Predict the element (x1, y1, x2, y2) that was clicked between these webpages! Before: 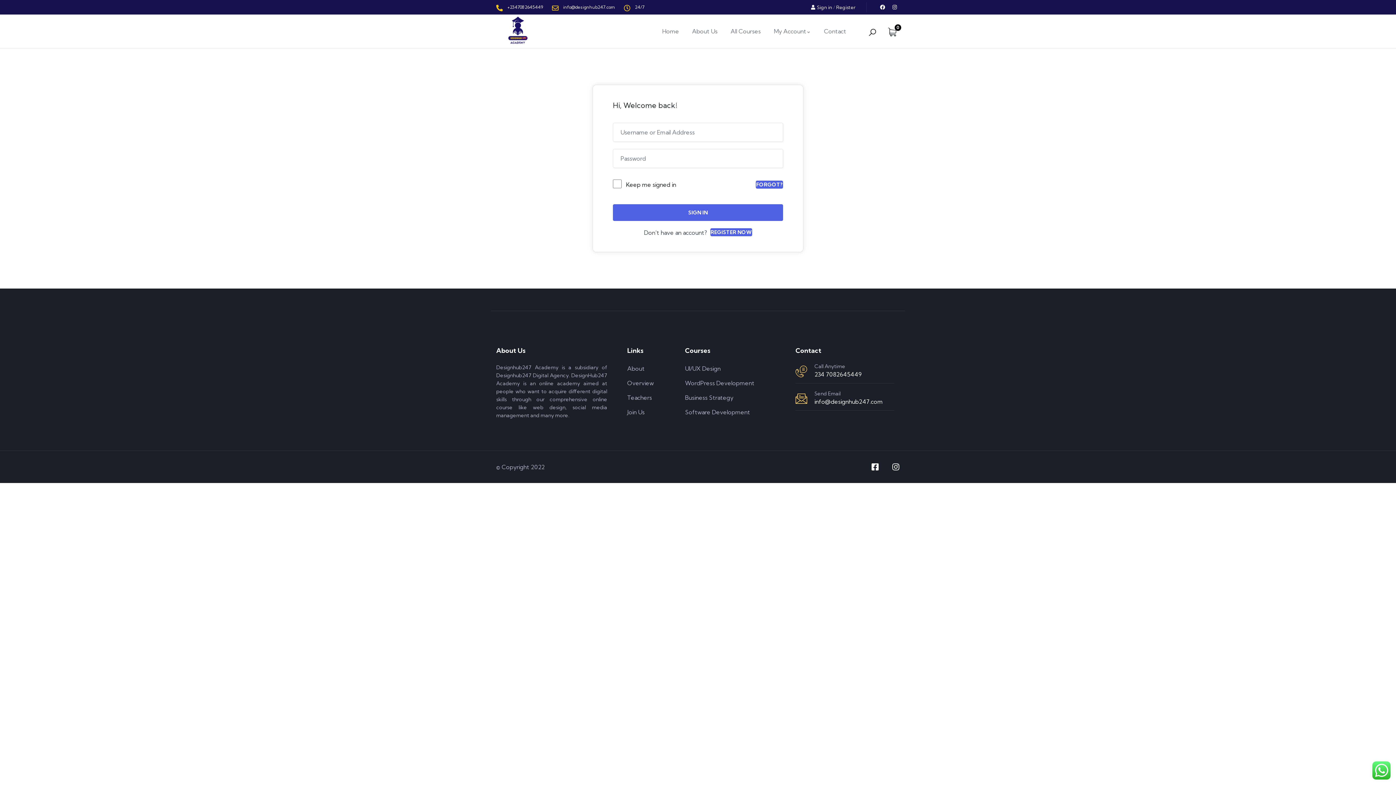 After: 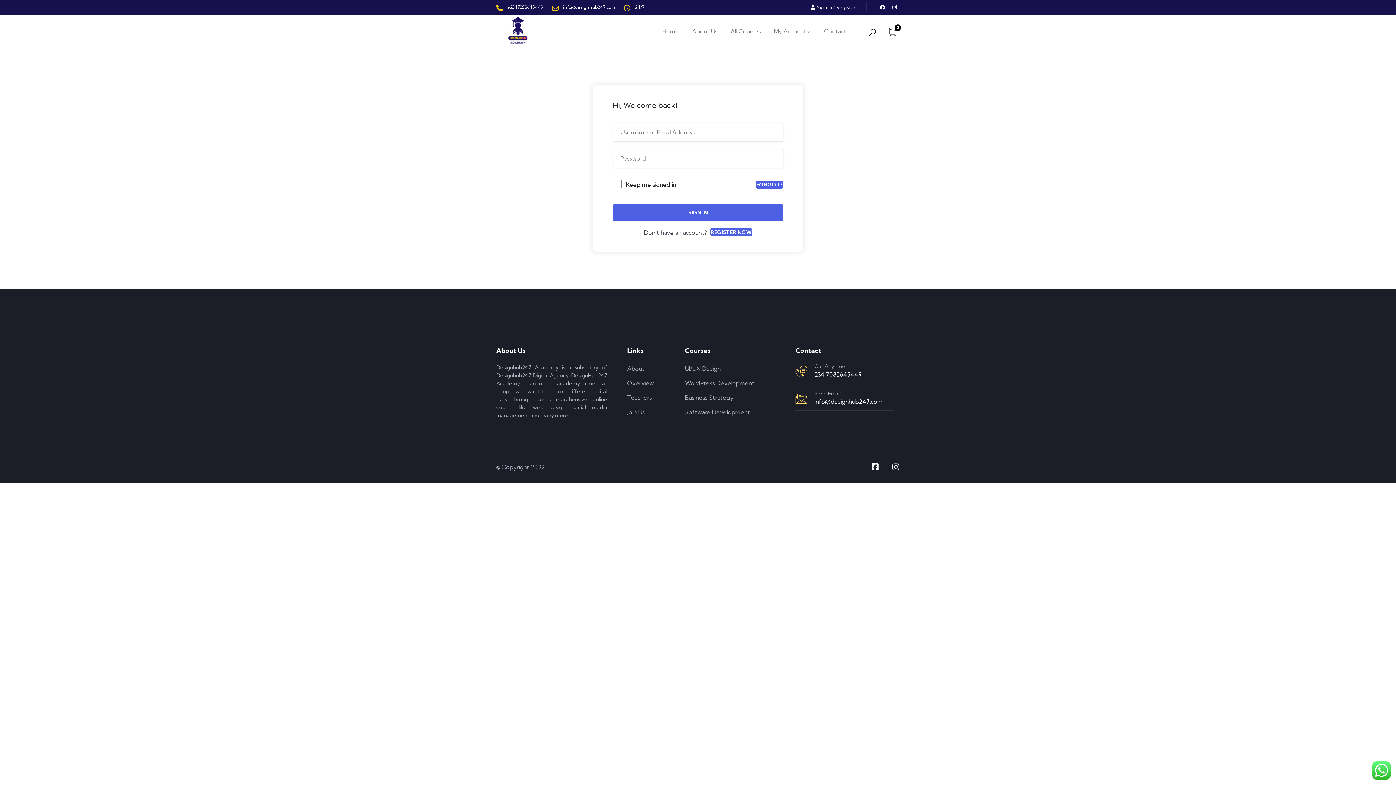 Action: label: info@designhub247.com bbox: (814, 398, 883, 405)